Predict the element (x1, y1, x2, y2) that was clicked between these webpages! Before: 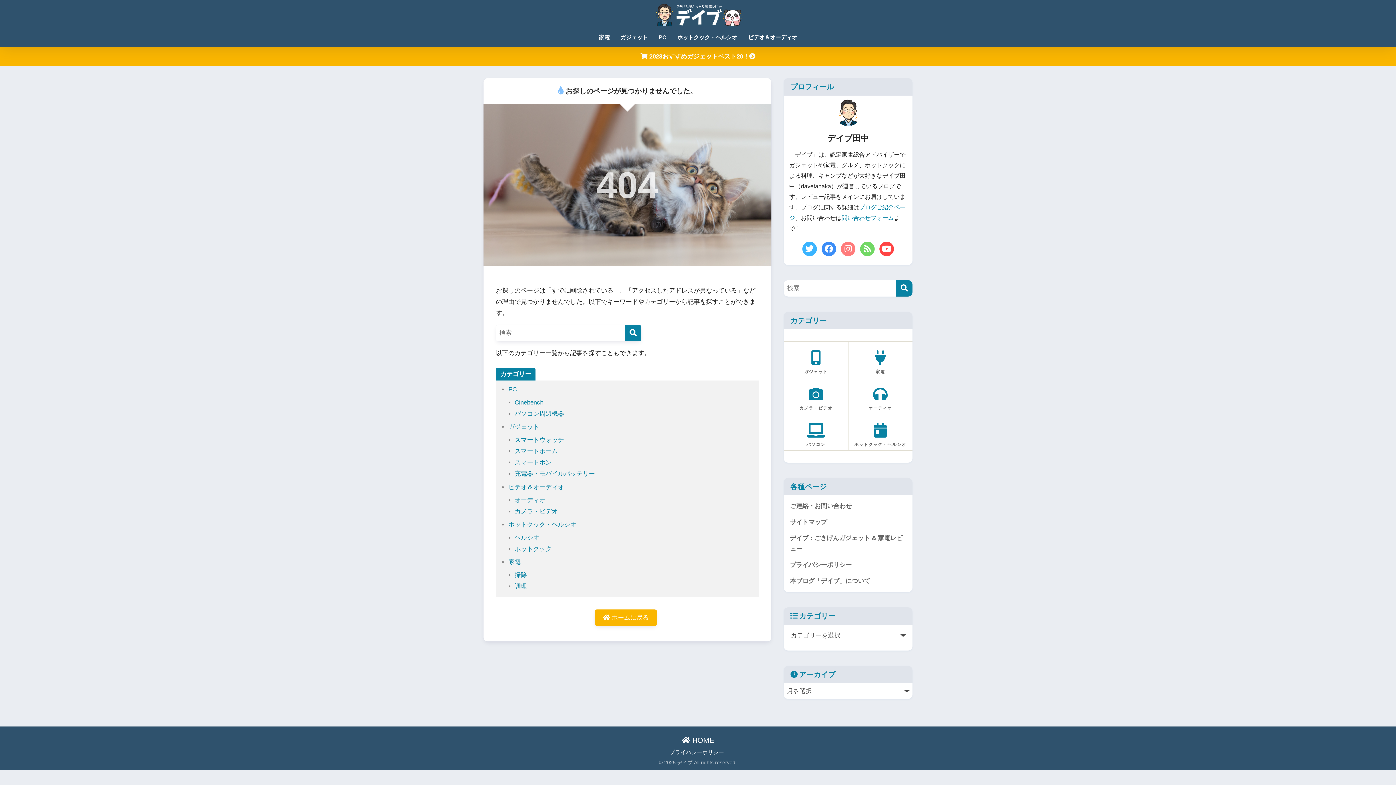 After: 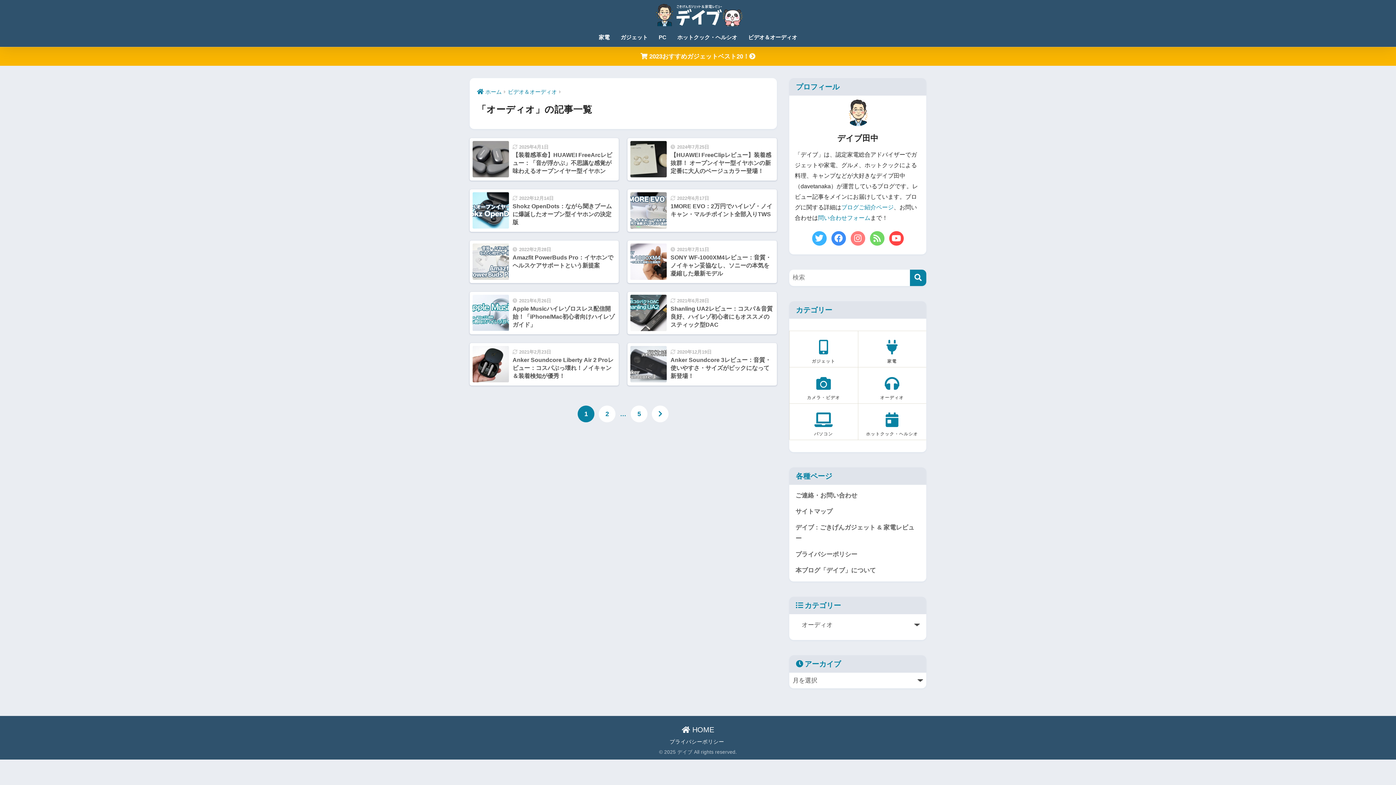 Action: label: オーディオ bbox: (514, 496, 545, 503)